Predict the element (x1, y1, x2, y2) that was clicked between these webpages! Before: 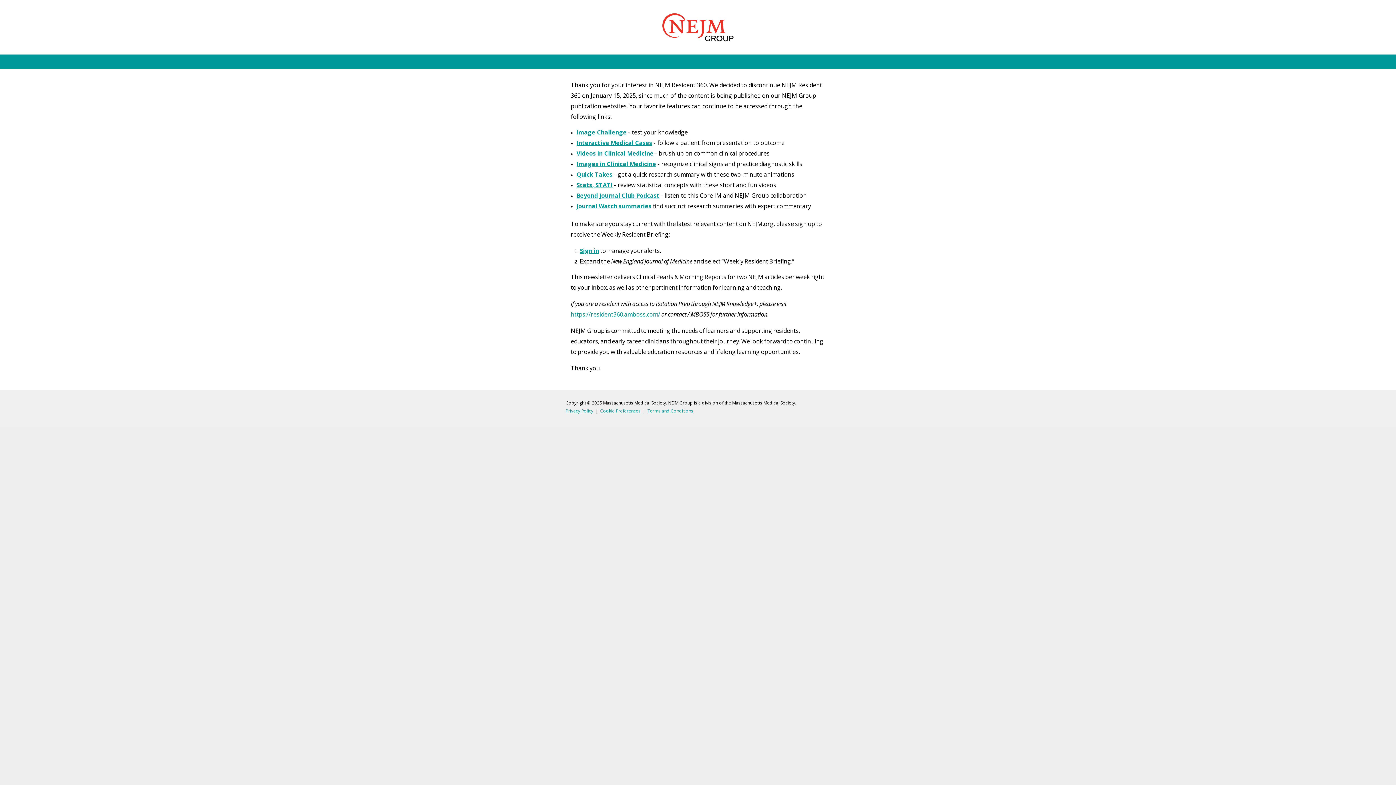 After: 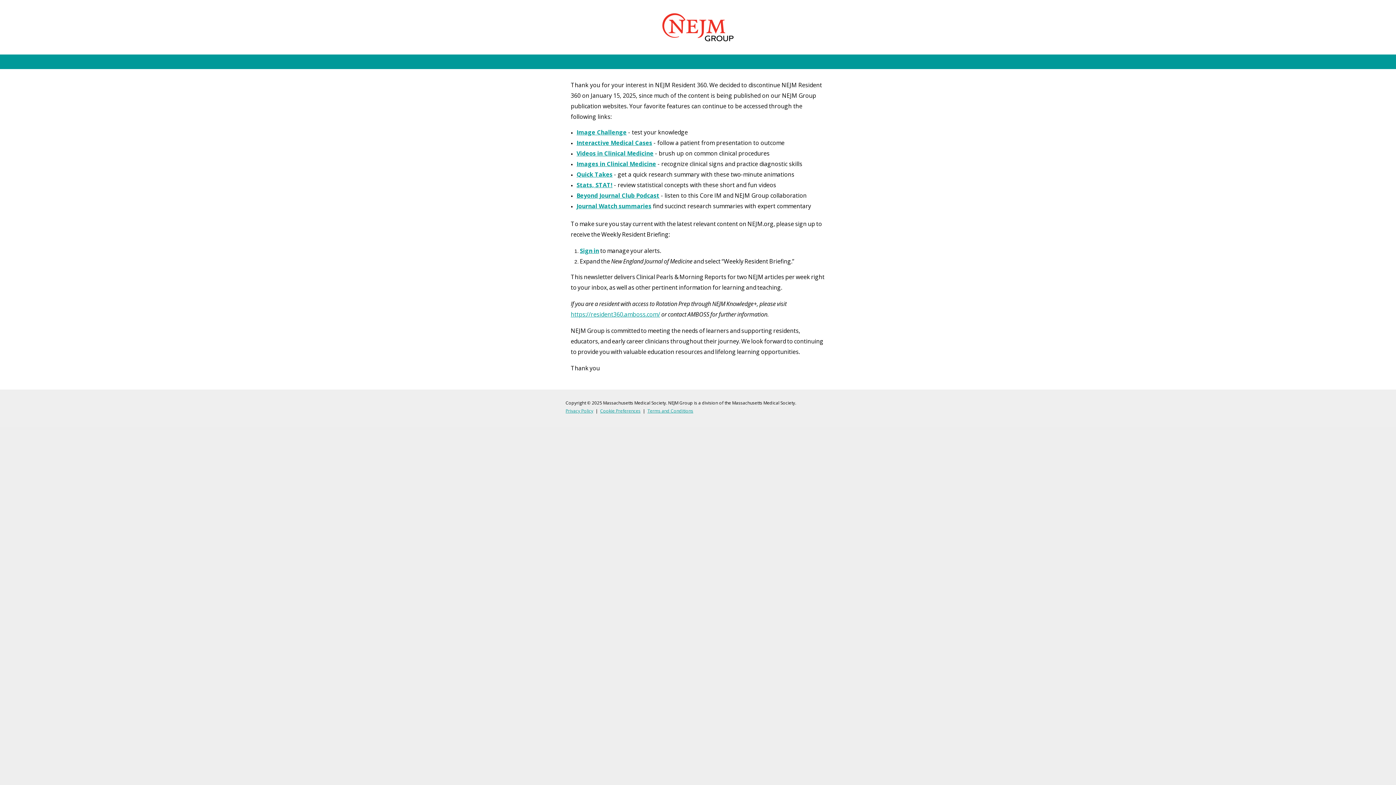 Action: label: Cookie Preferences bbox: (600, 408, 640, 414)